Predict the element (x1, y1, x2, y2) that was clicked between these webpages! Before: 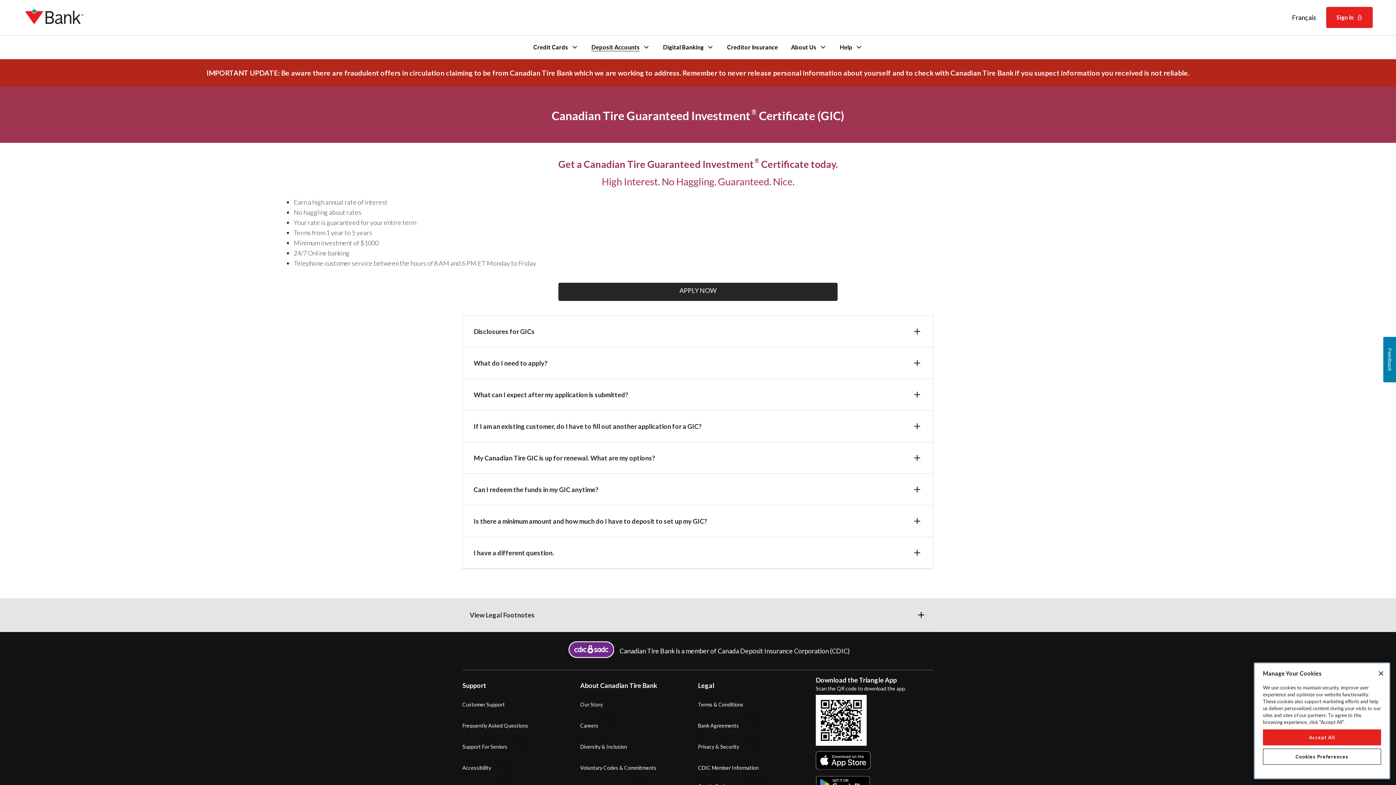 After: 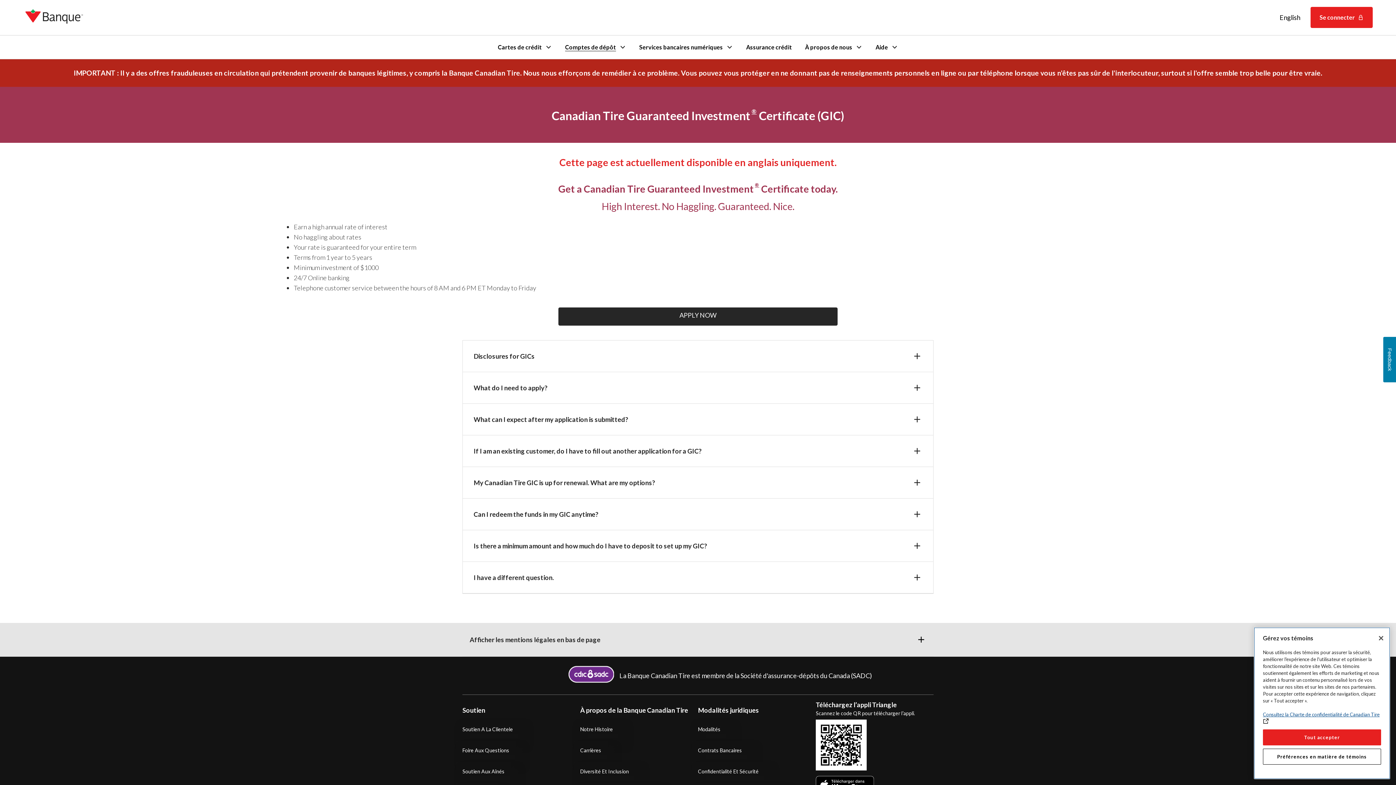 Action: label: Français
Français bbox: (1290, 10, 1317, 24)